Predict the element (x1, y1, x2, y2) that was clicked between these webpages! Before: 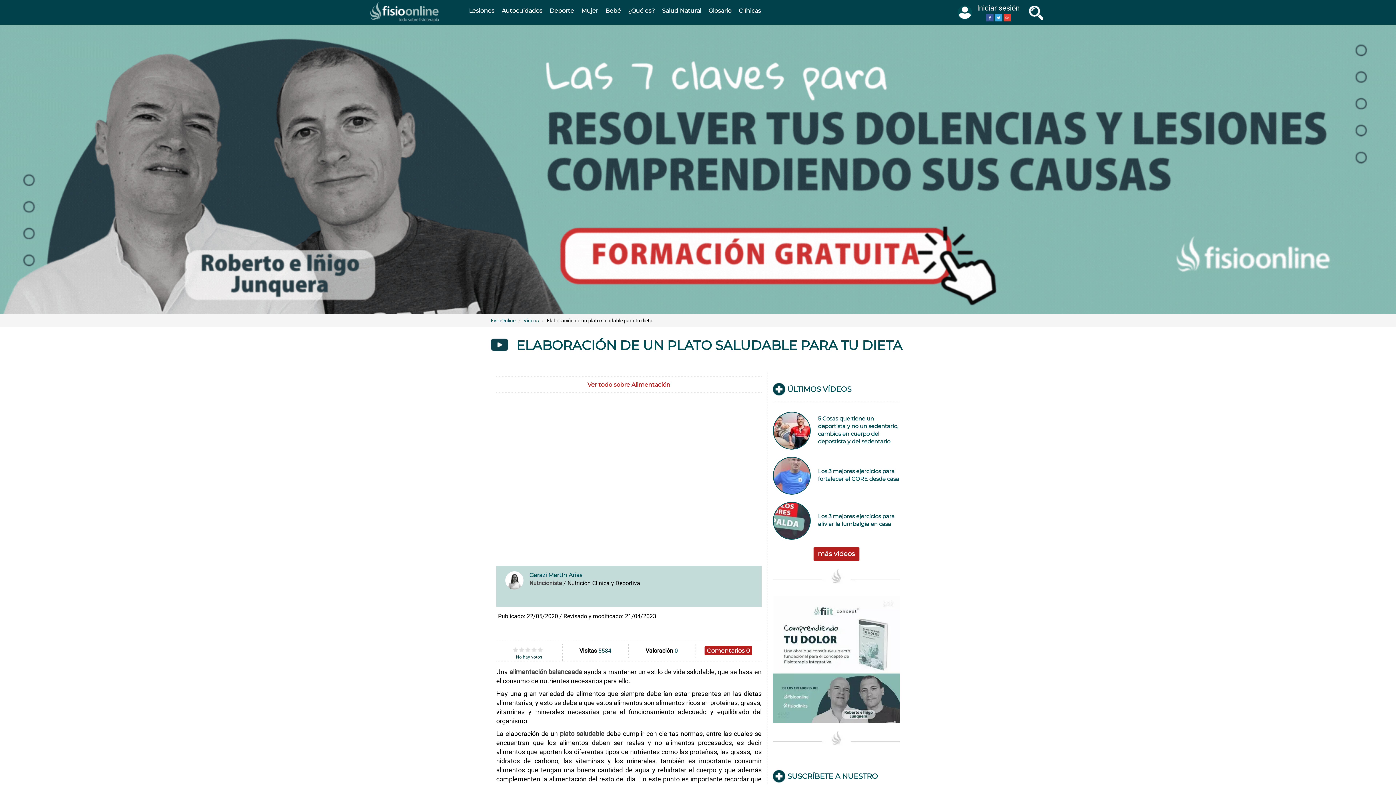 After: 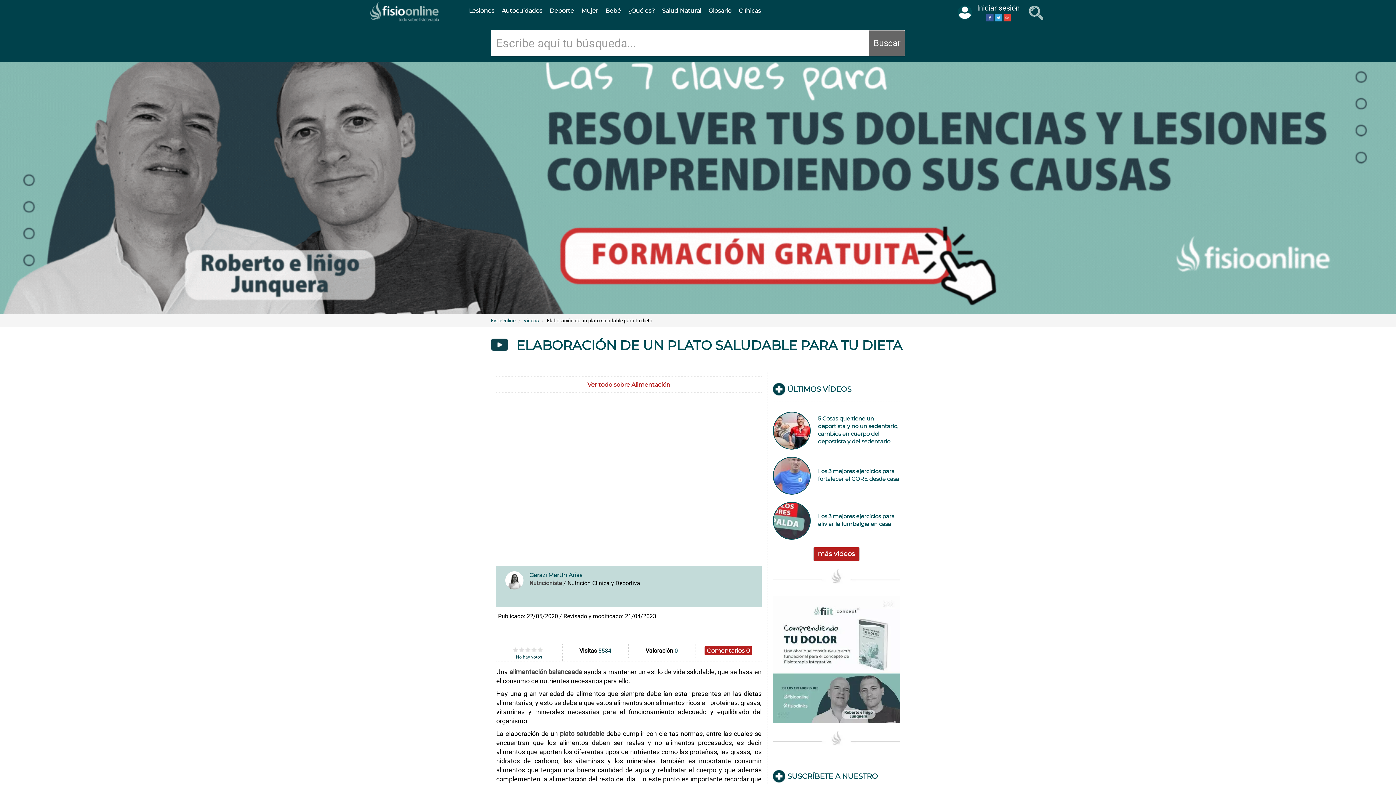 Action: bbox: (1025, 0, 1047, 24) label: buscar